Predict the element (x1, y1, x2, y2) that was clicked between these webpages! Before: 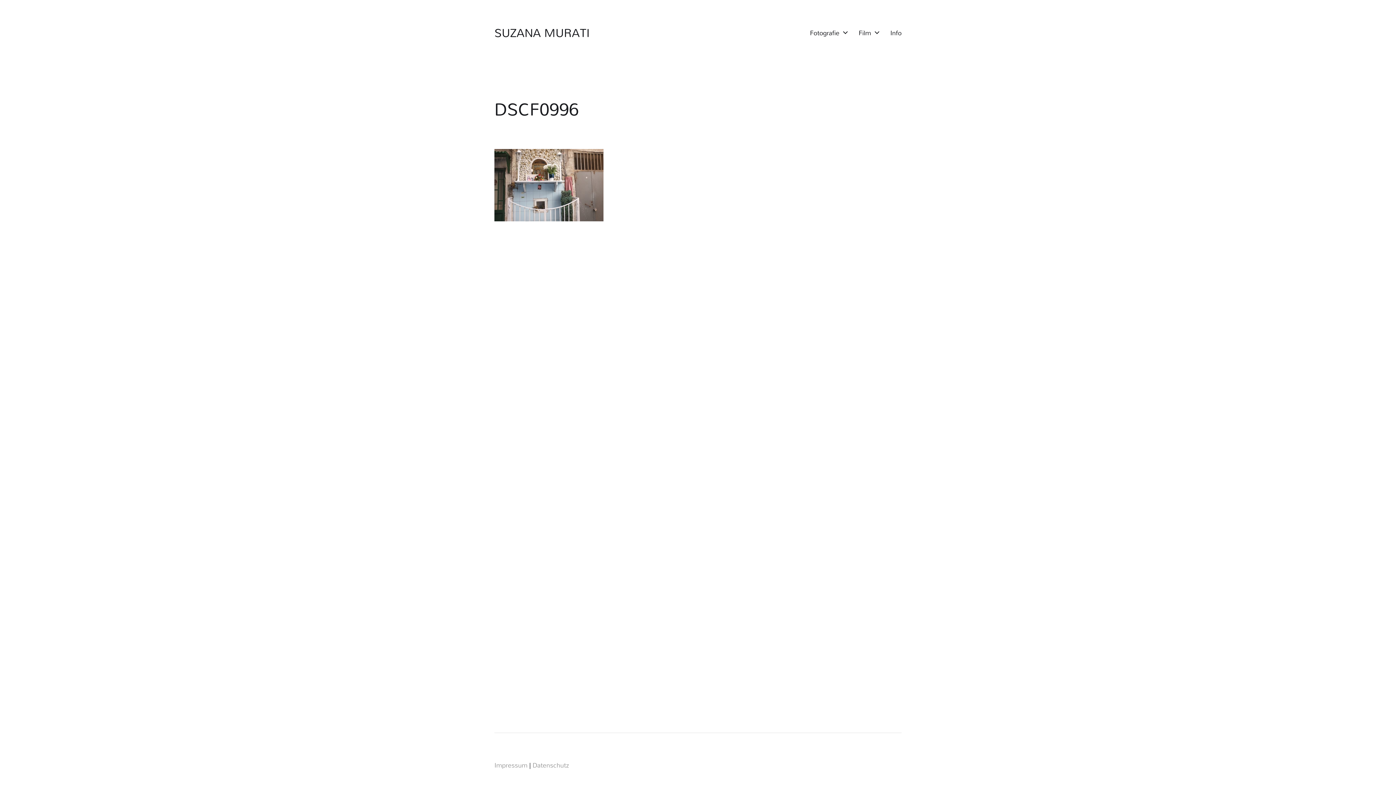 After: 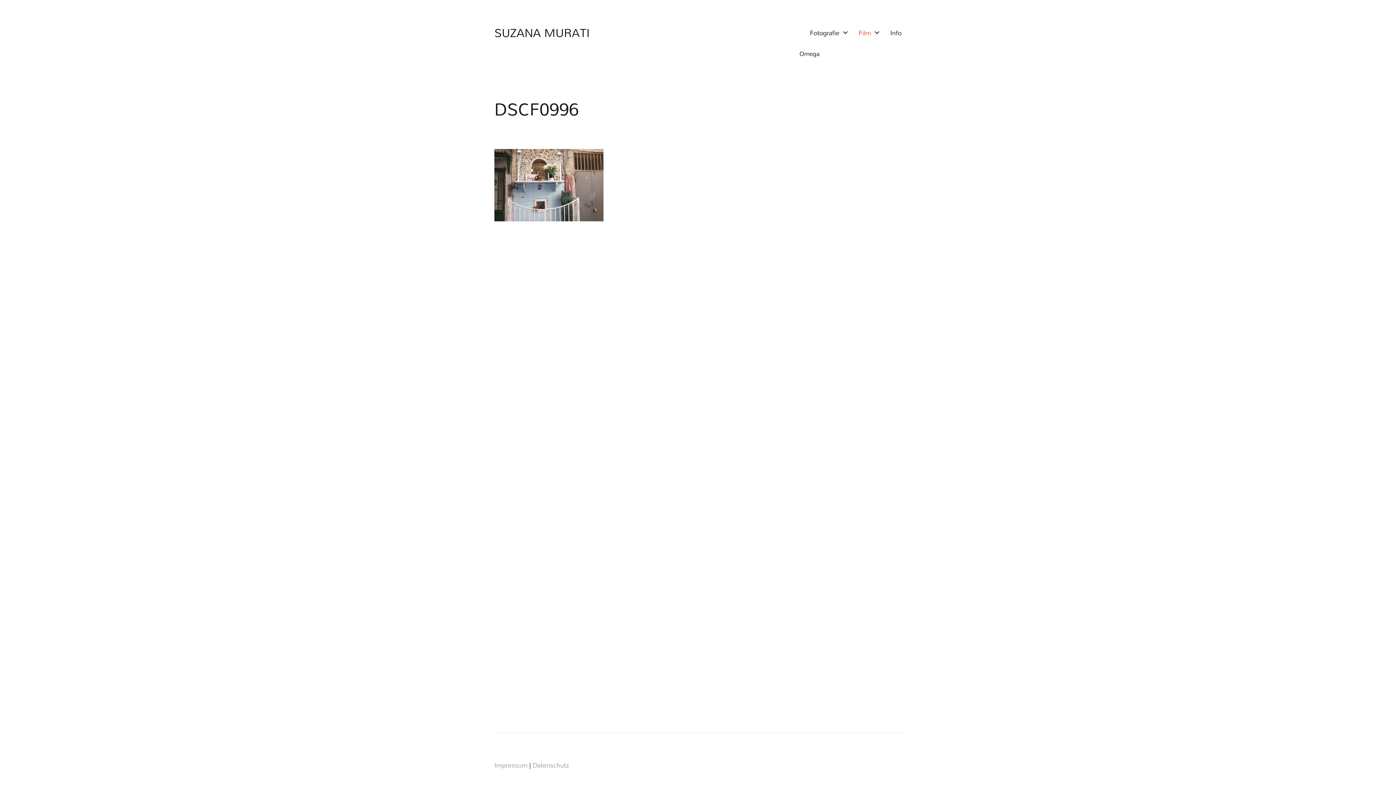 Action: label: Film bbox: (858, 29, 871, 36)